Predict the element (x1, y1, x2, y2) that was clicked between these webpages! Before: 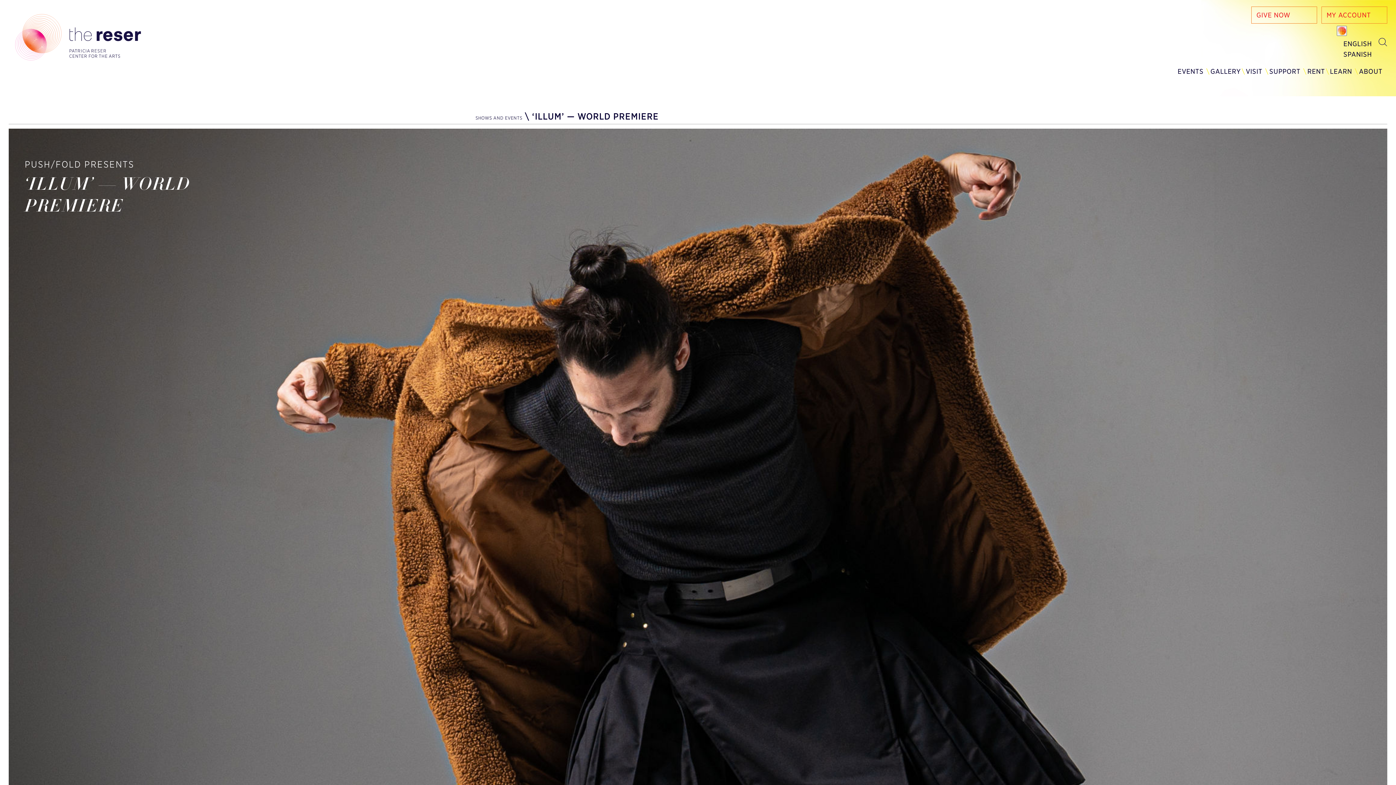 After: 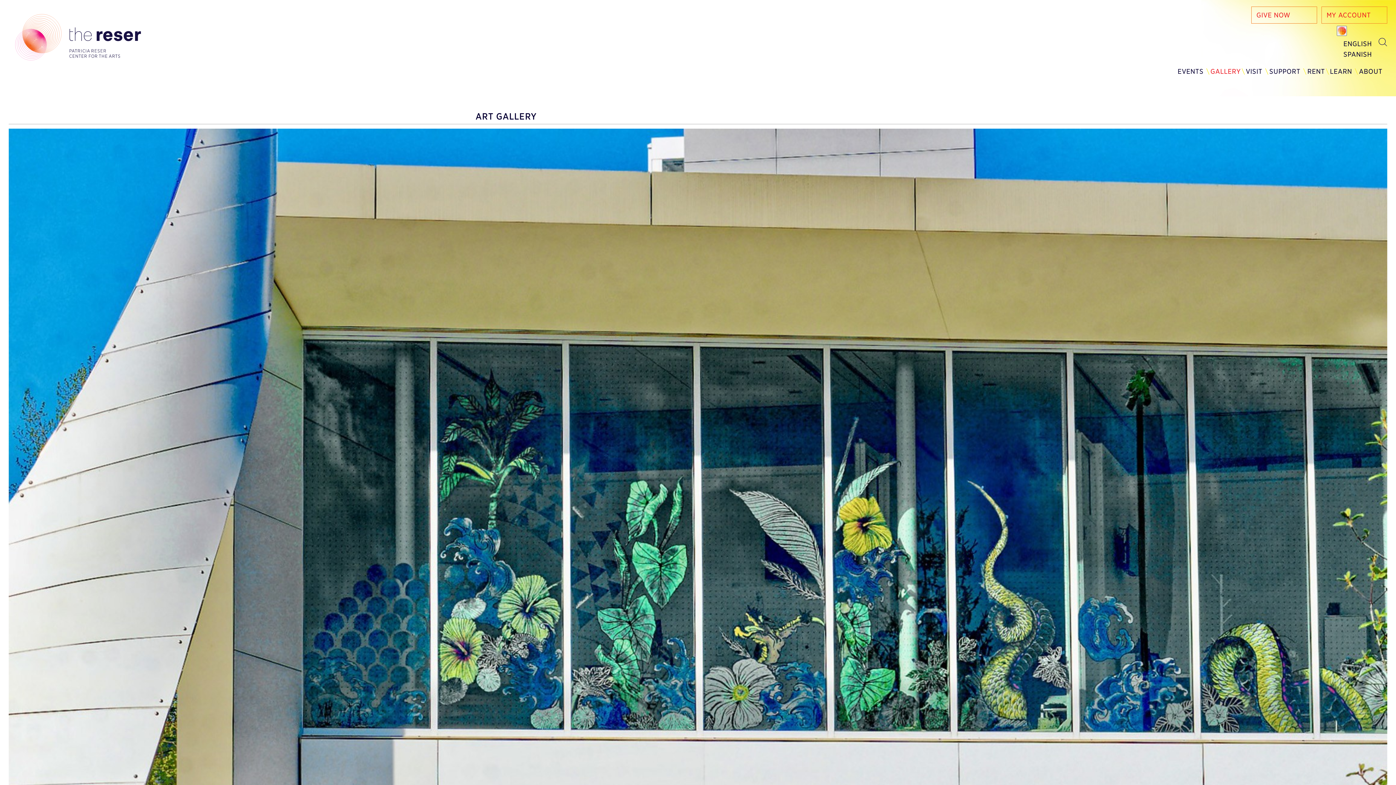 Action: label: GALLERY bbox: (1210, 67, 1241, 75)